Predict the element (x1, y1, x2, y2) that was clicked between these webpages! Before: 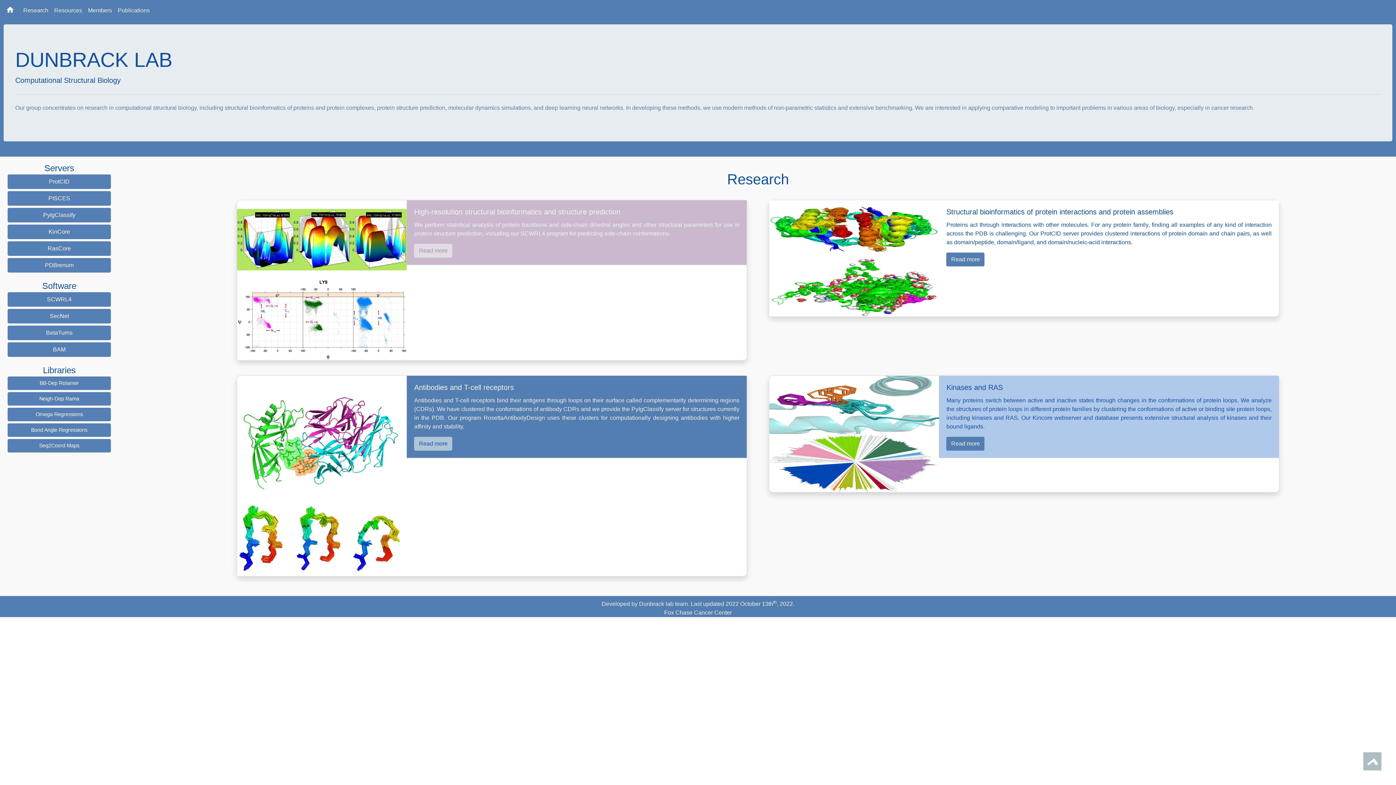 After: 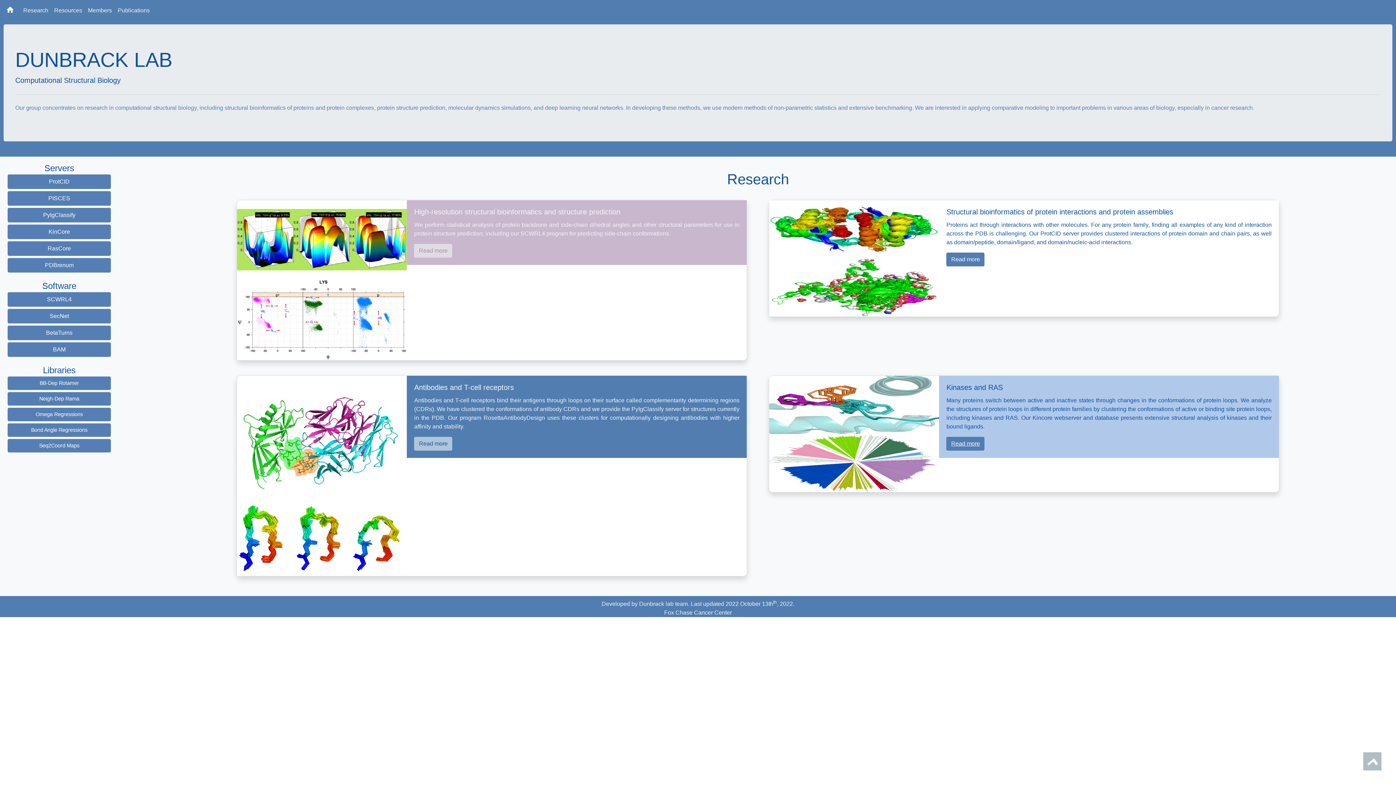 Action: bbox: (946, 436, 984, 450) label: Read more